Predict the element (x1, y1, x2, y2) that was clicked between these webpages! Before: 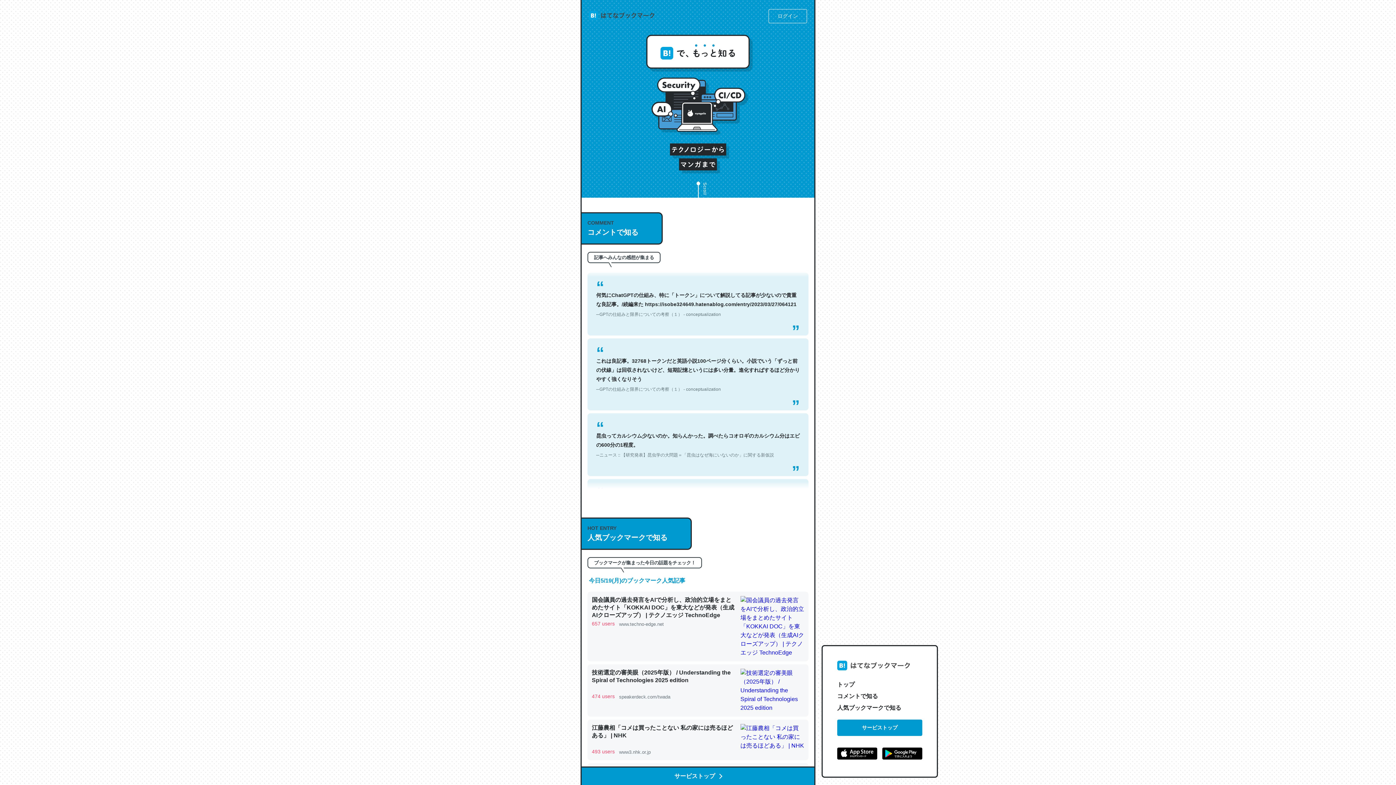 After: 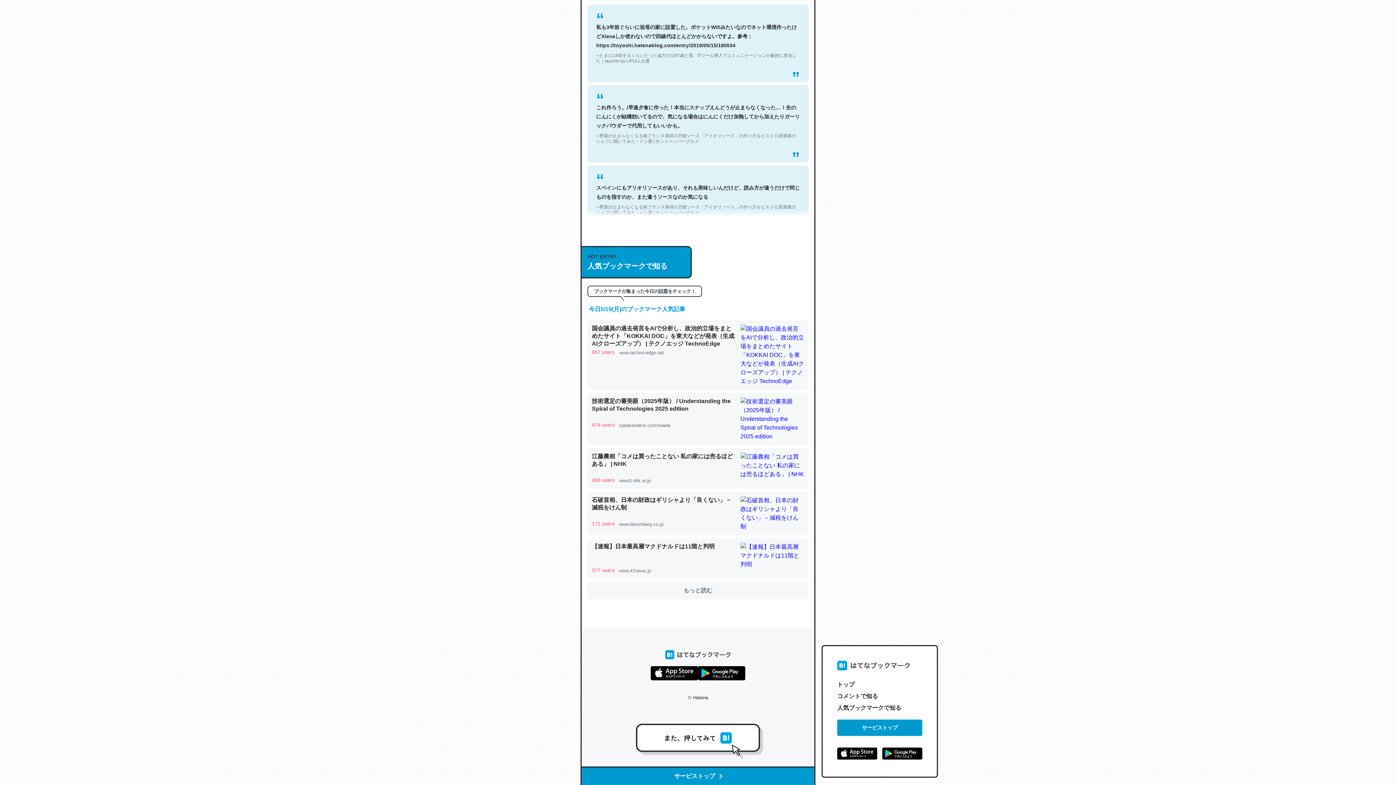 Action: label: 人気ブックマークで知る bbox: (837, 702, 922, 714)